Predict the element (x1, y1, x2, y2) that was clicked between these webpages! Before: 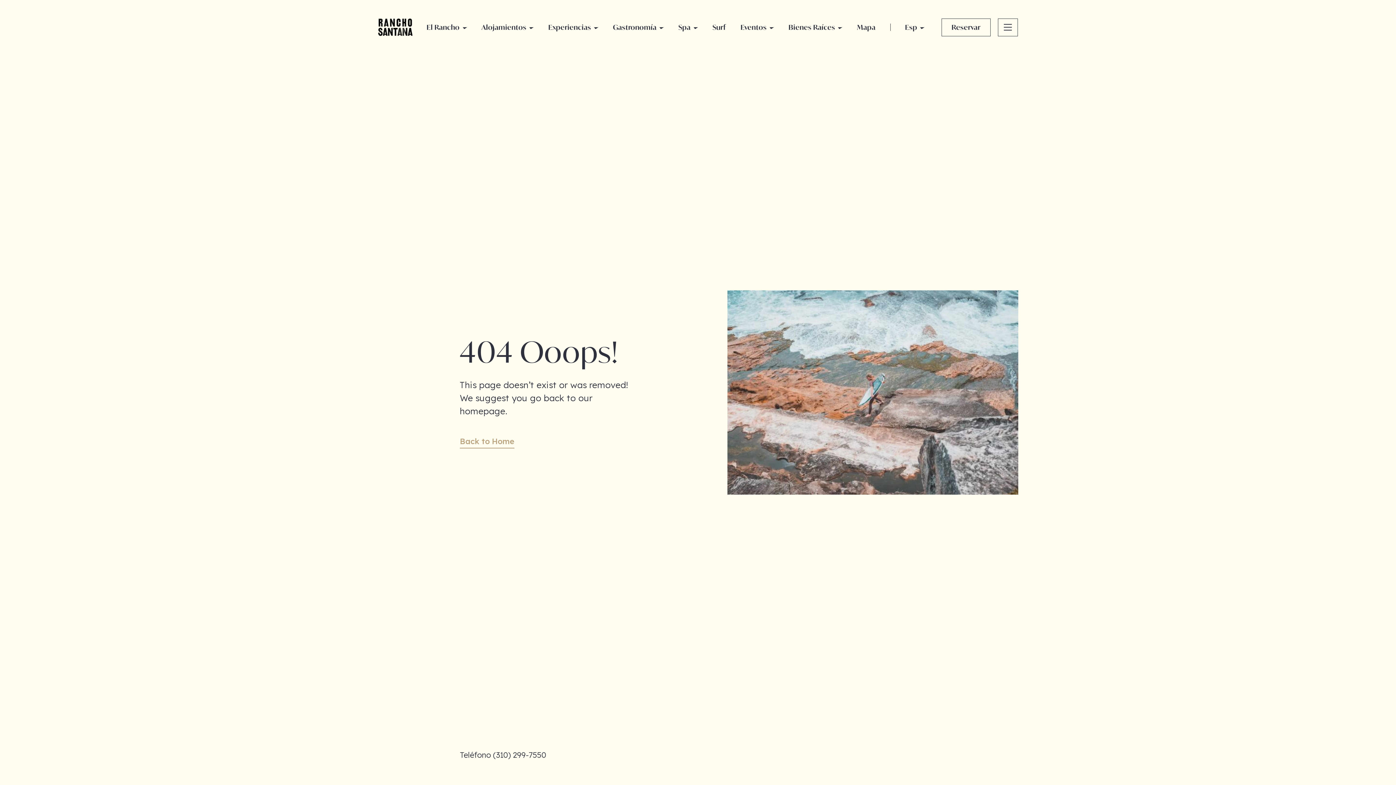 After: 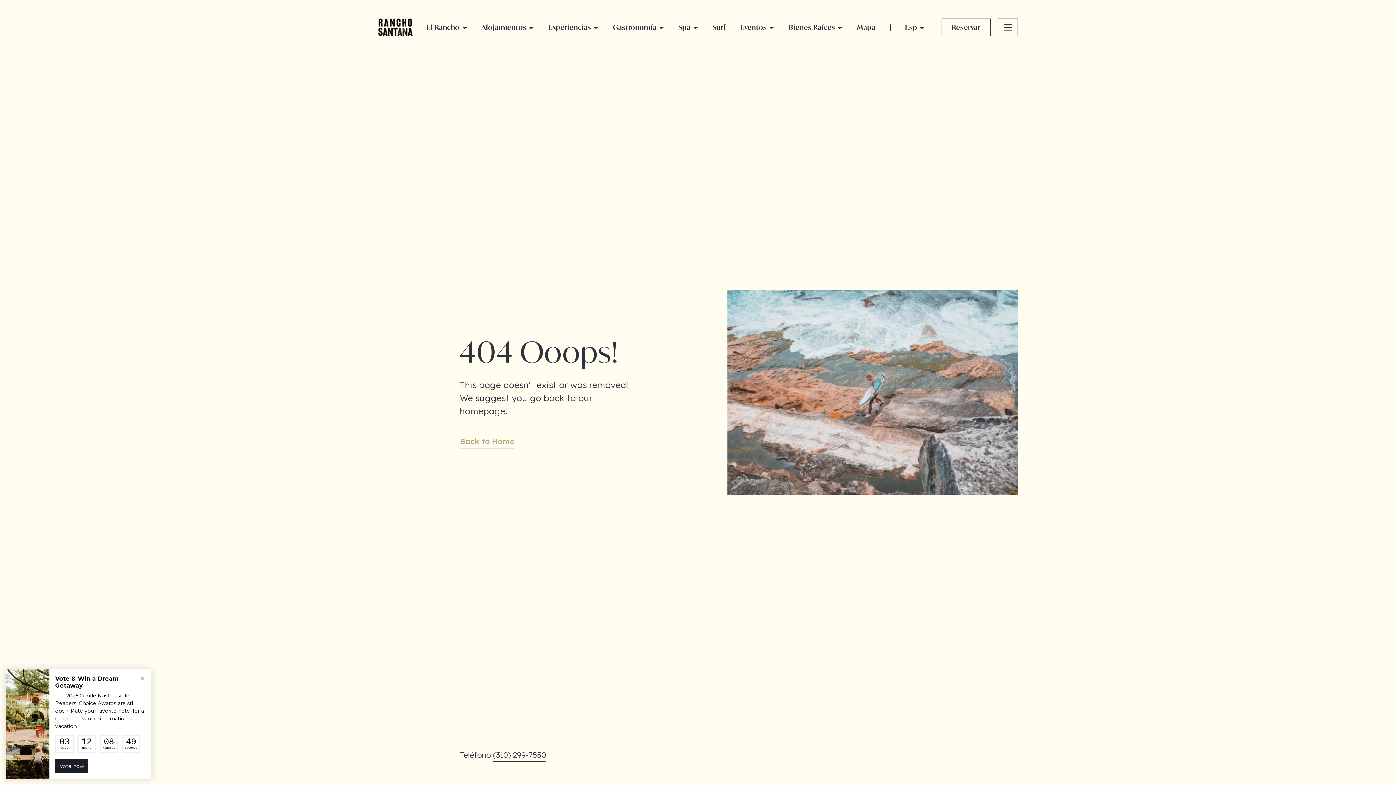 Action: label: (310) 299-7550 bbox: (493, 750, 546, 760)